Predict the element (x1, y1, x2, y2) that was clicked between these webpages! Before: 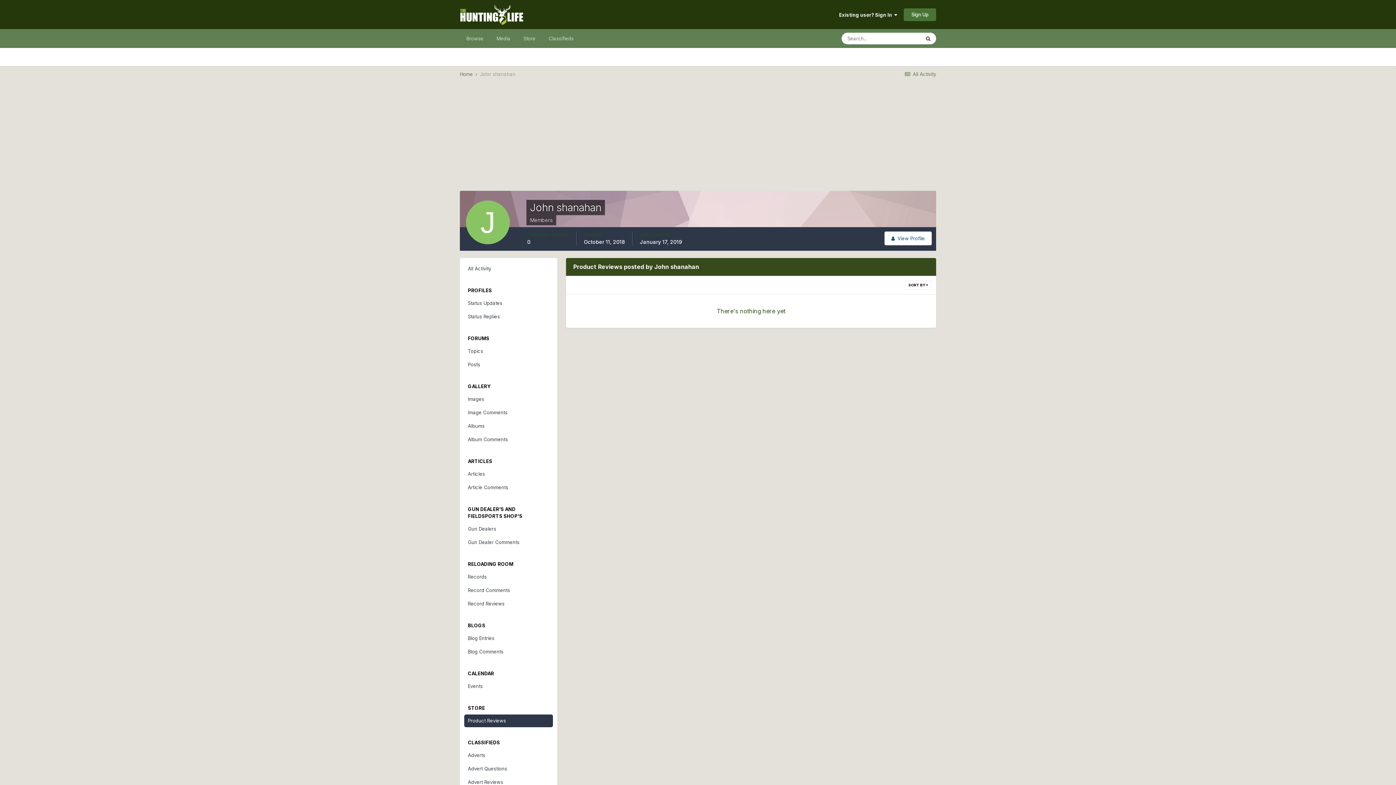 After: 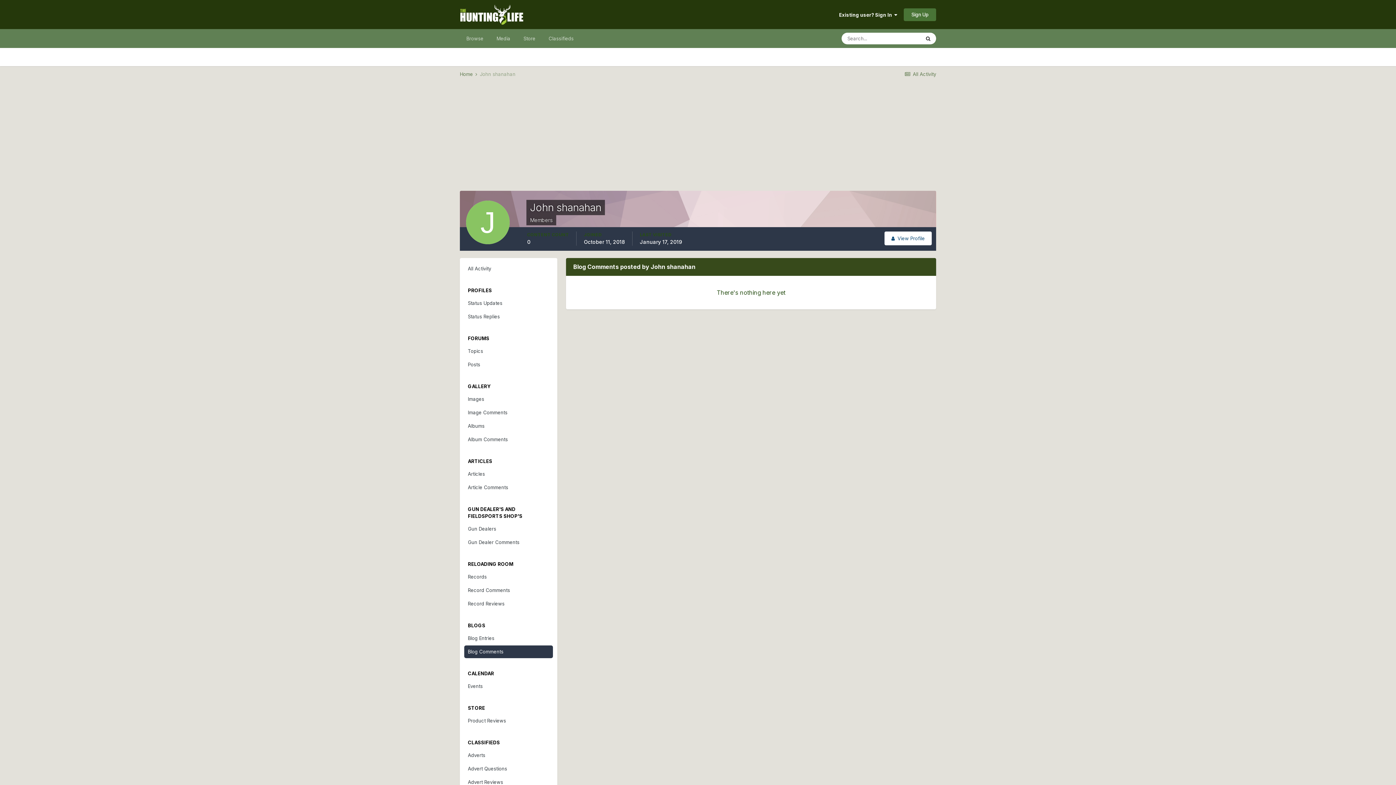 Action: bbox: (464, 645, 553, 658) label: Blog Comments